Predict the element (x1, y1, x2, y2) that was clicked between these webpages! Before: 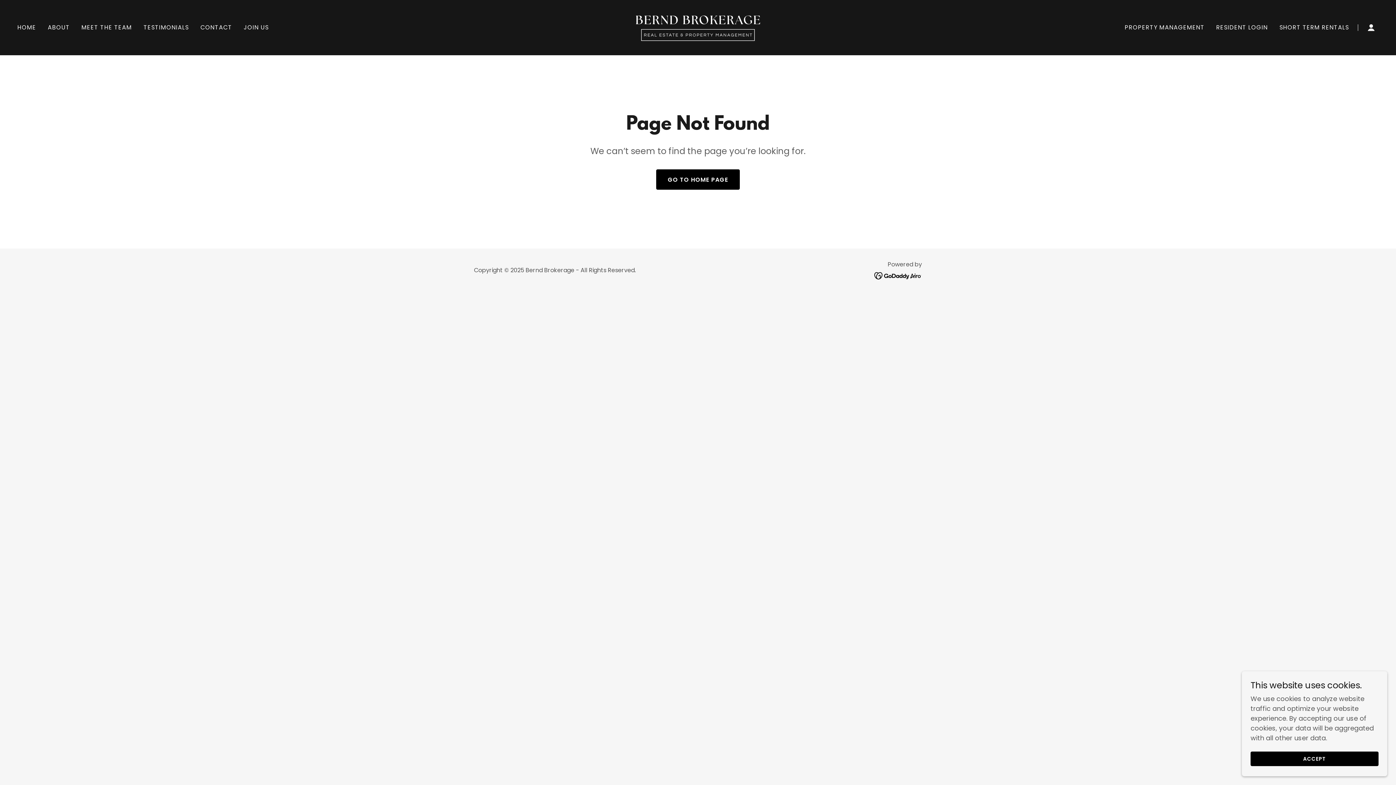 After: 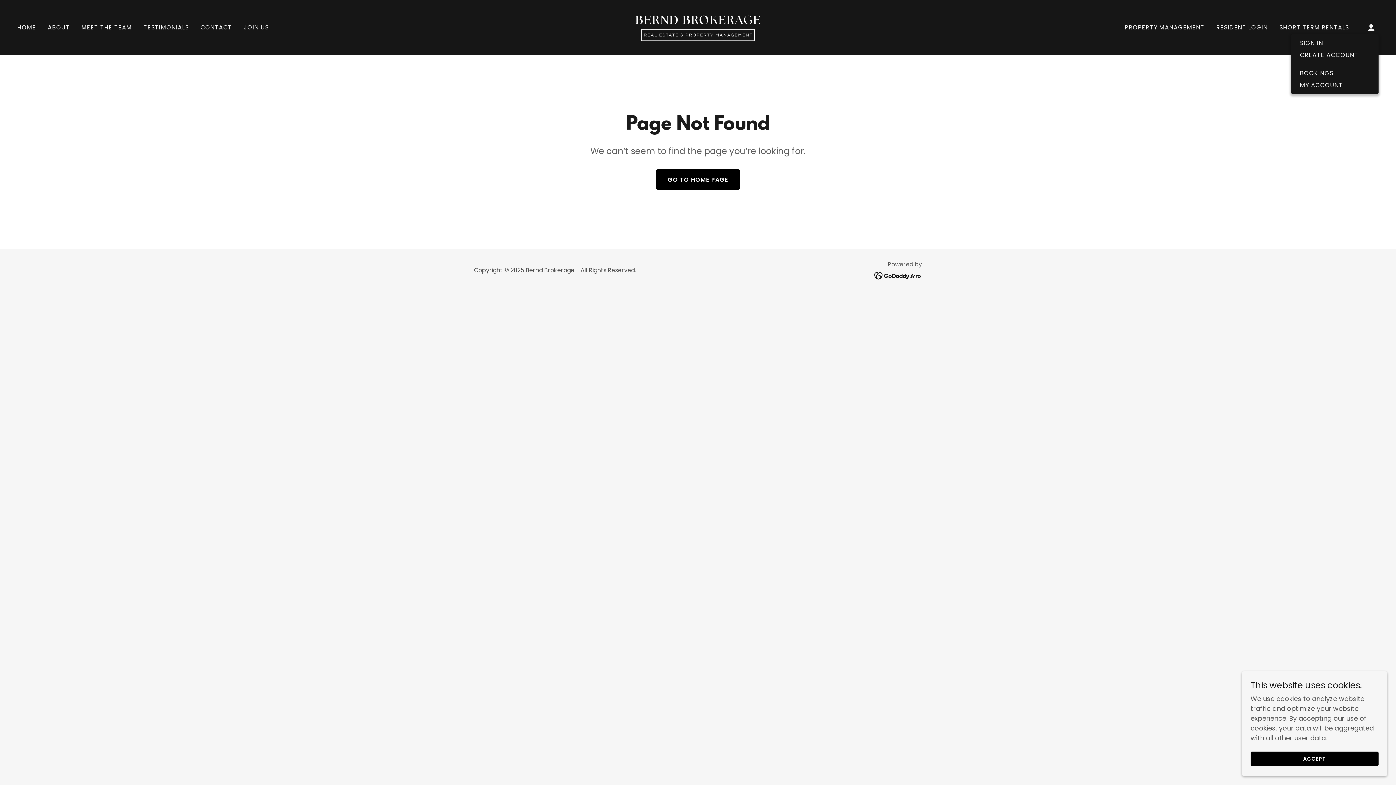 Action: bbox: (1364, 20, 1378, 34)